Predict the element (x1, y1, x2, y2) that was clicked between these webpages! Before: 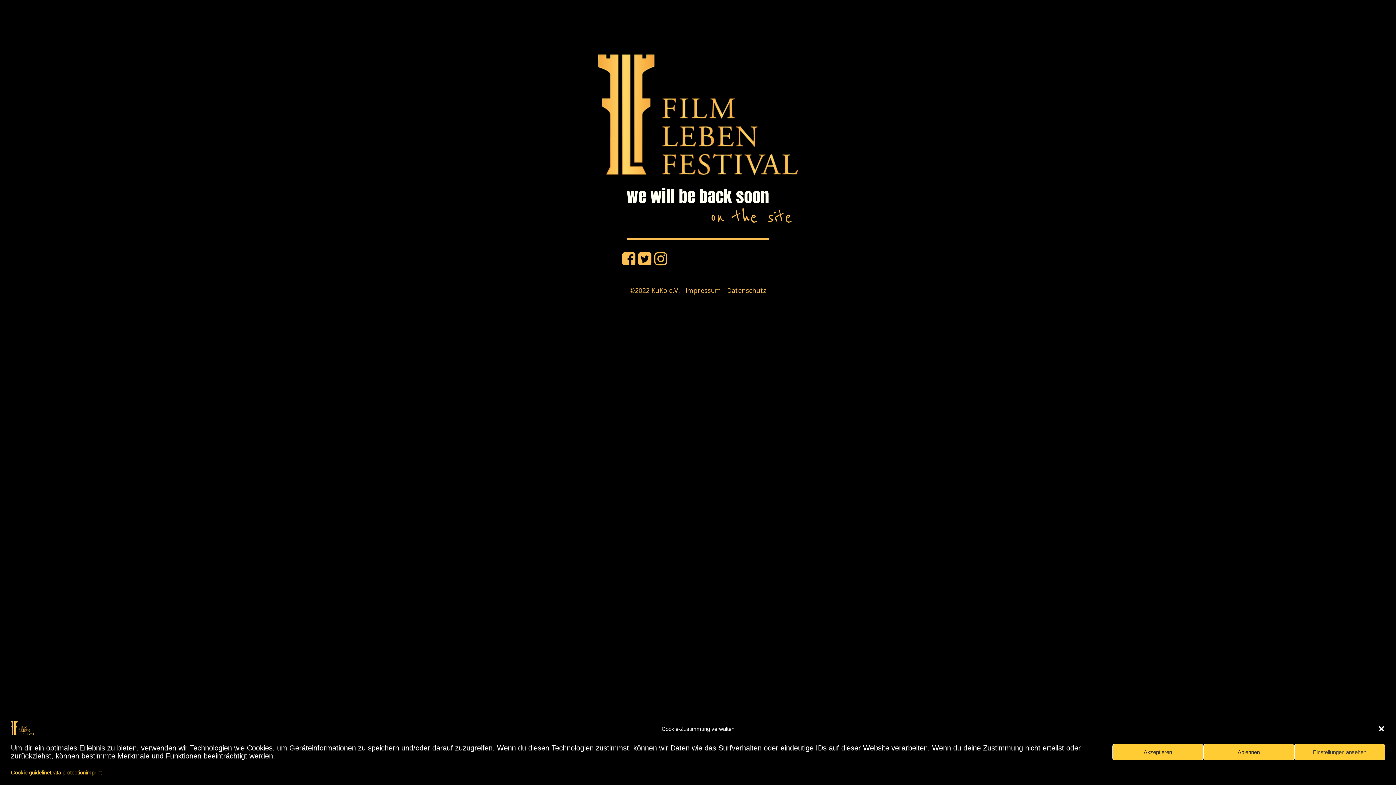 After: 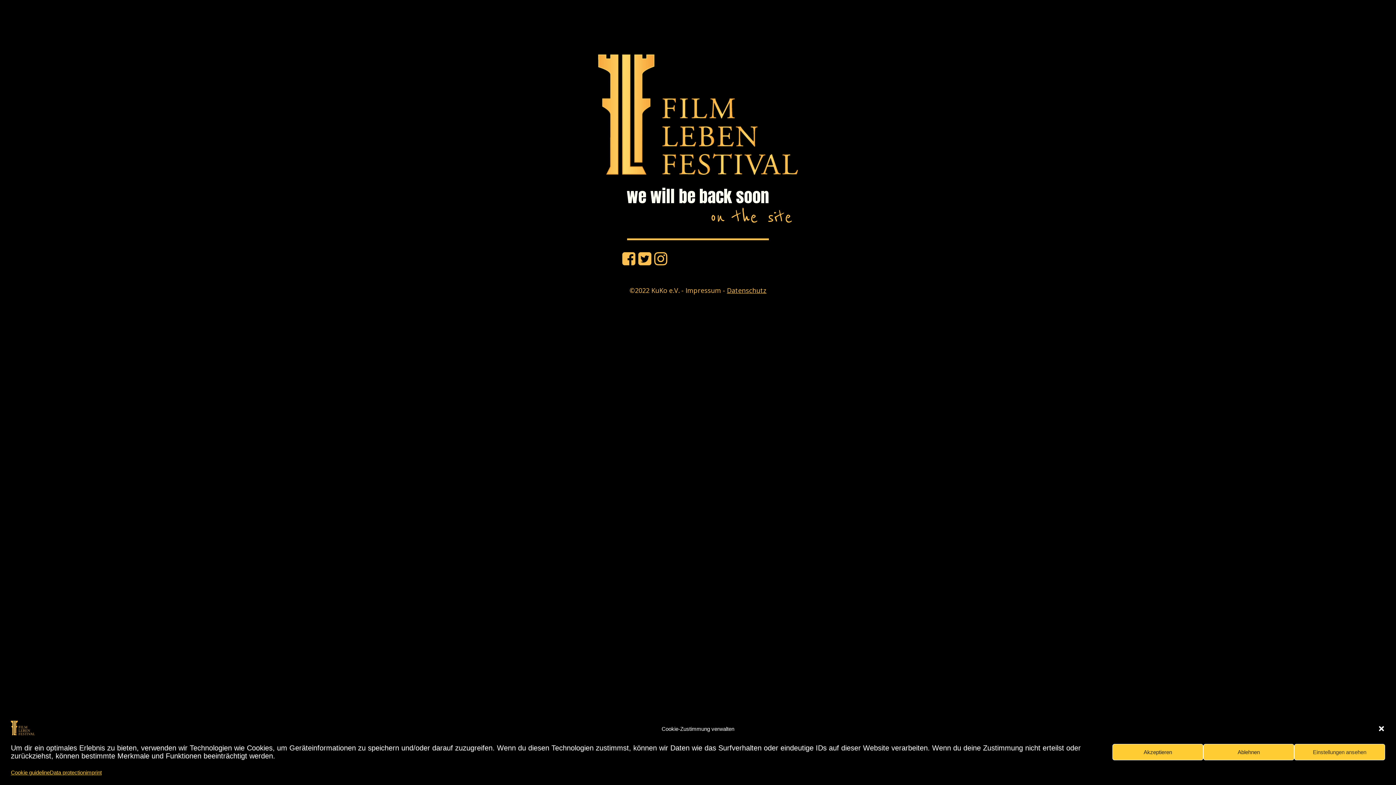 Action: label: Datenschutz bbox: (727, 286, 766, 295)